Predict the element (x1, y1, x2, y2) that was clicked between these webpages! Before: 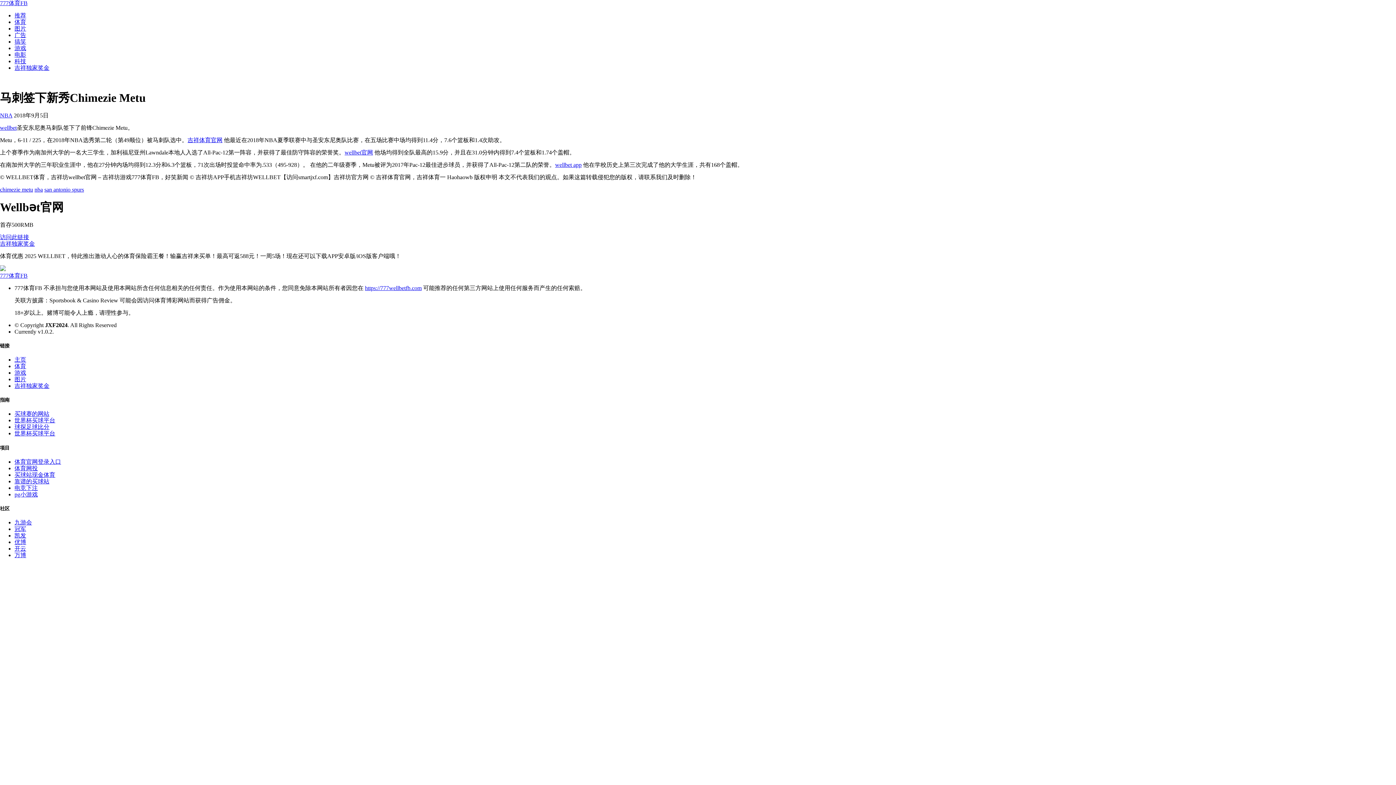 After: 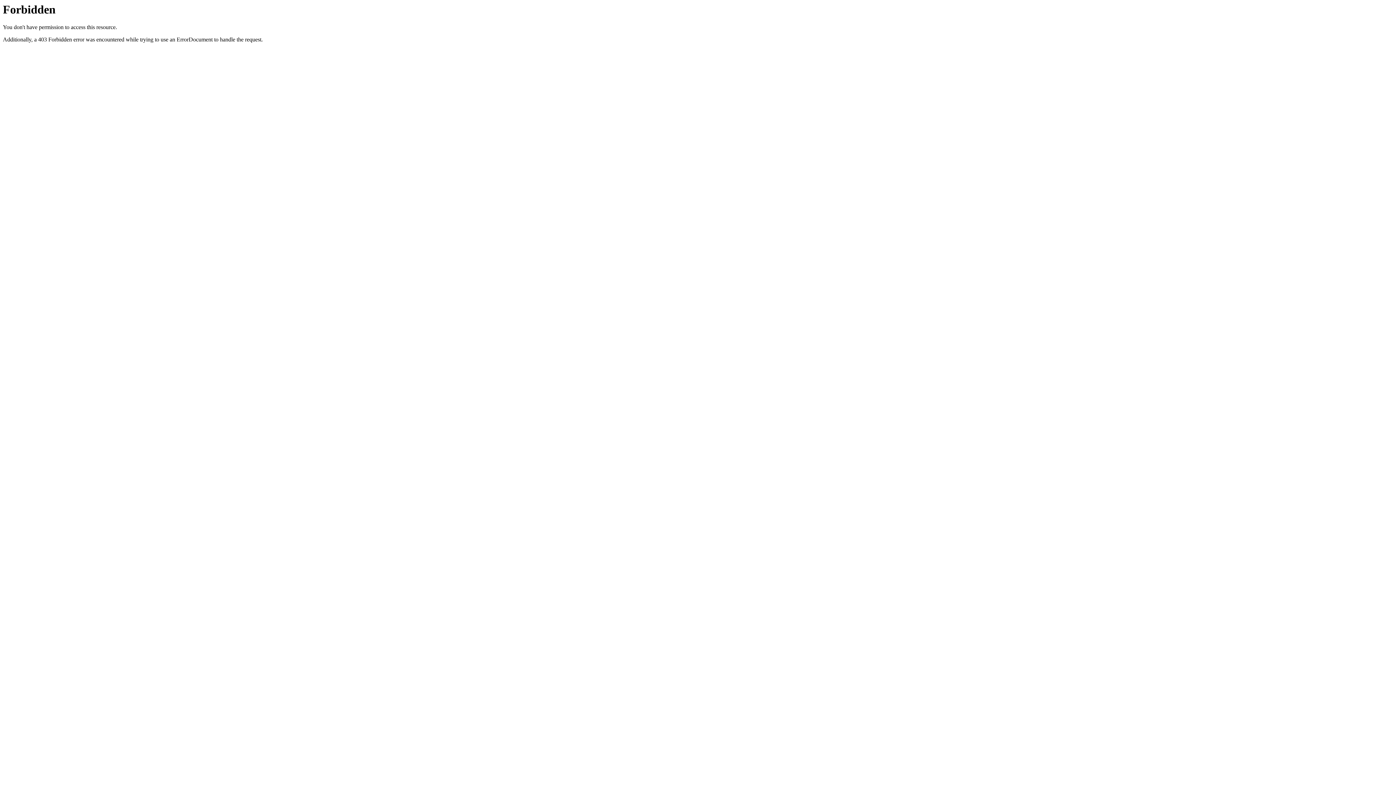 Action: label: 吉祥独家奖金 bbox: (0, 240, 34, 246)